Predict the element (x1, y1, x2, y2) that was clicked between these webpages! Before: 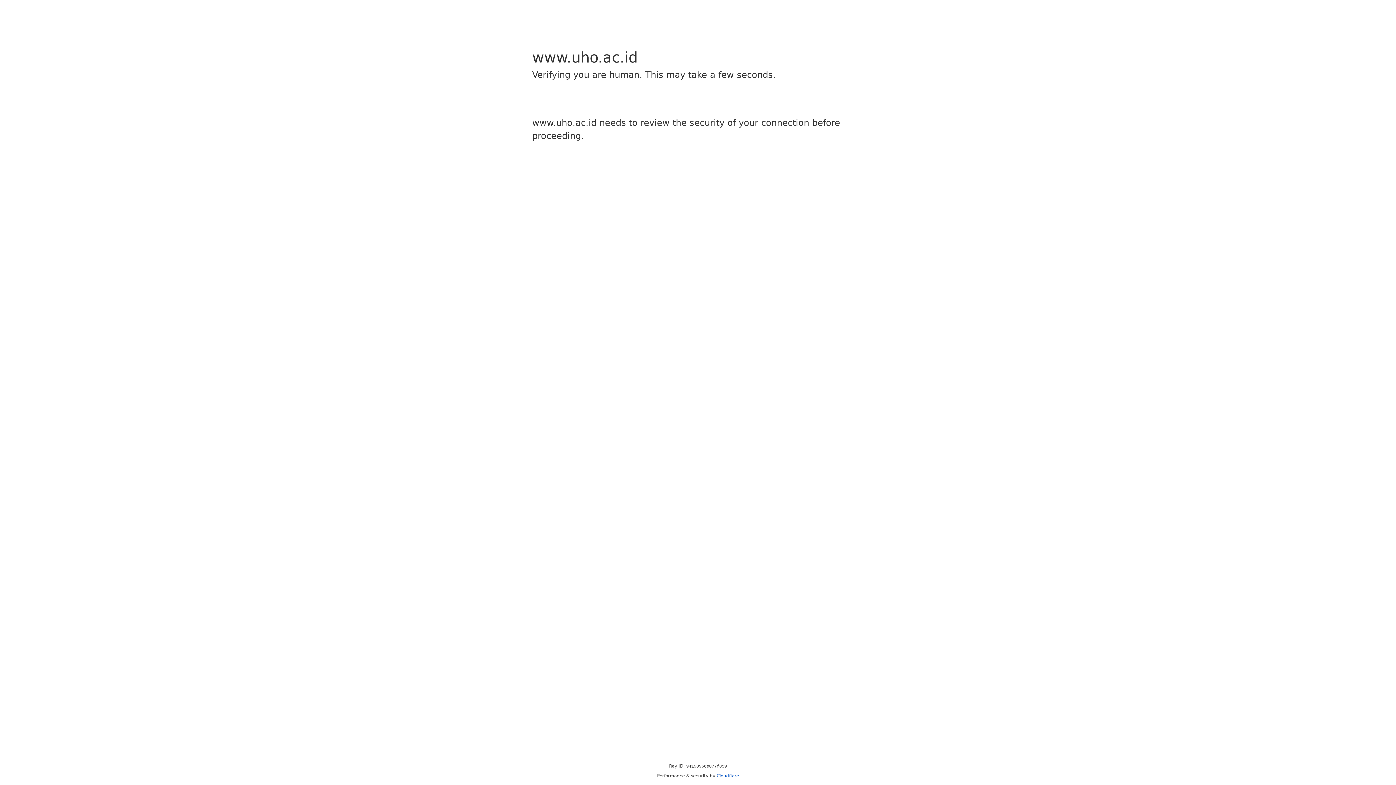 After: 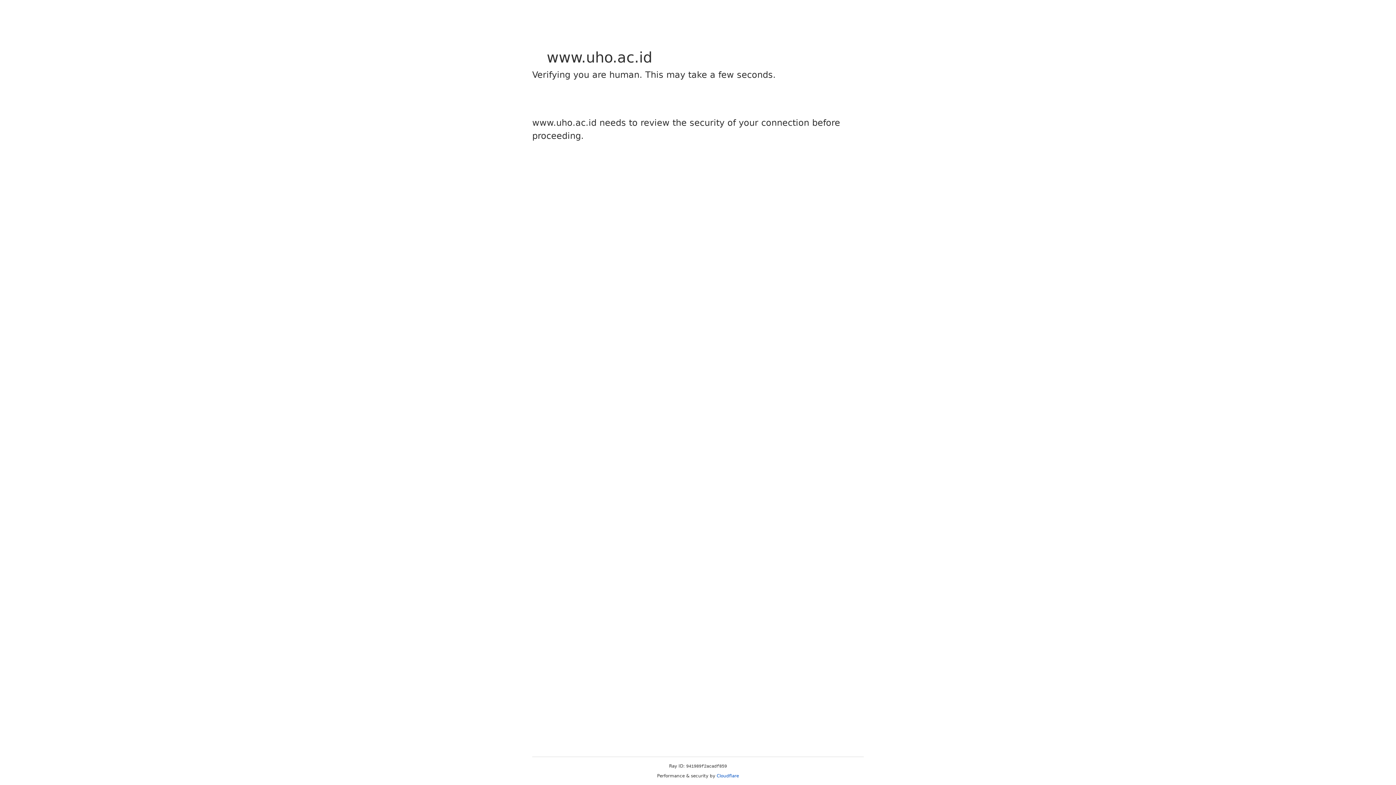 Action: bbox: (716, 773, 739, 778) label: Cloudflare